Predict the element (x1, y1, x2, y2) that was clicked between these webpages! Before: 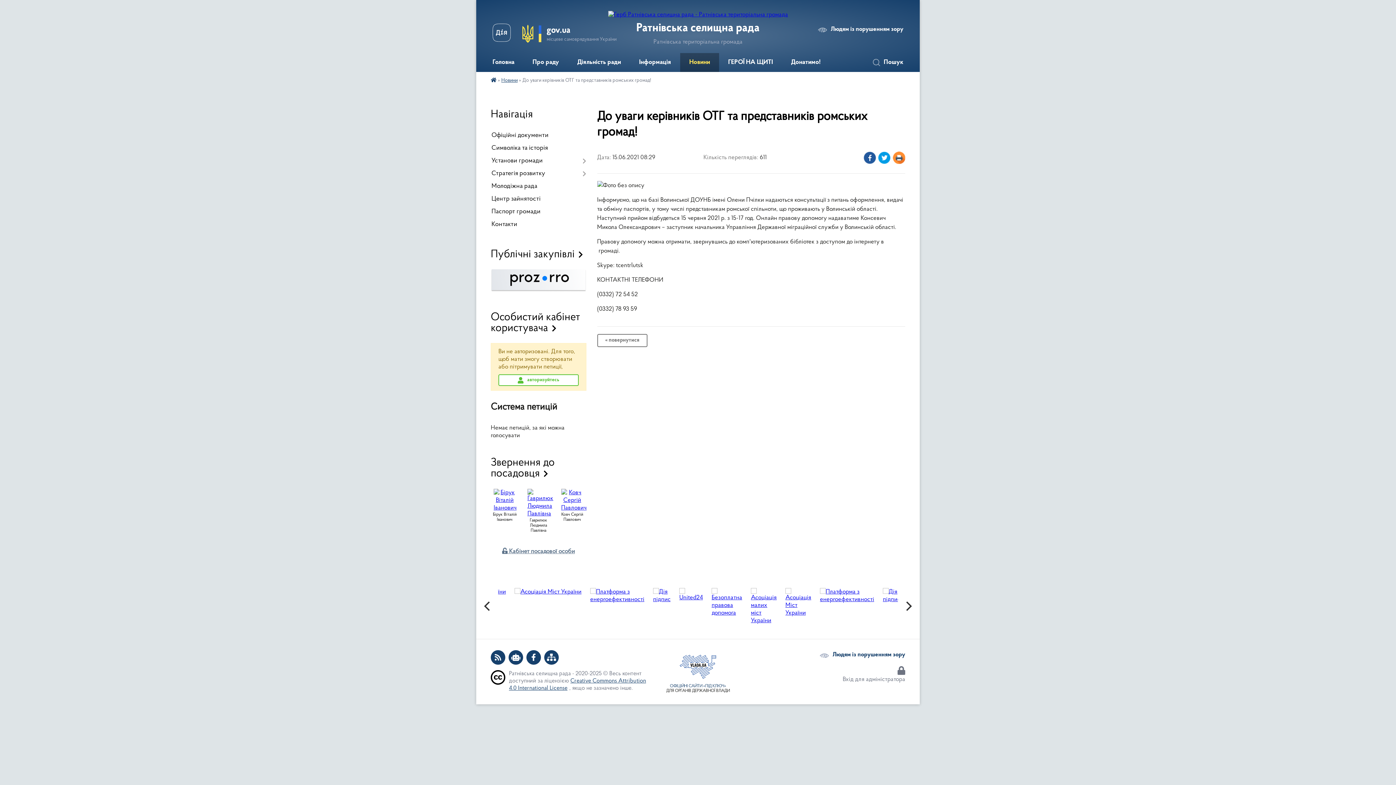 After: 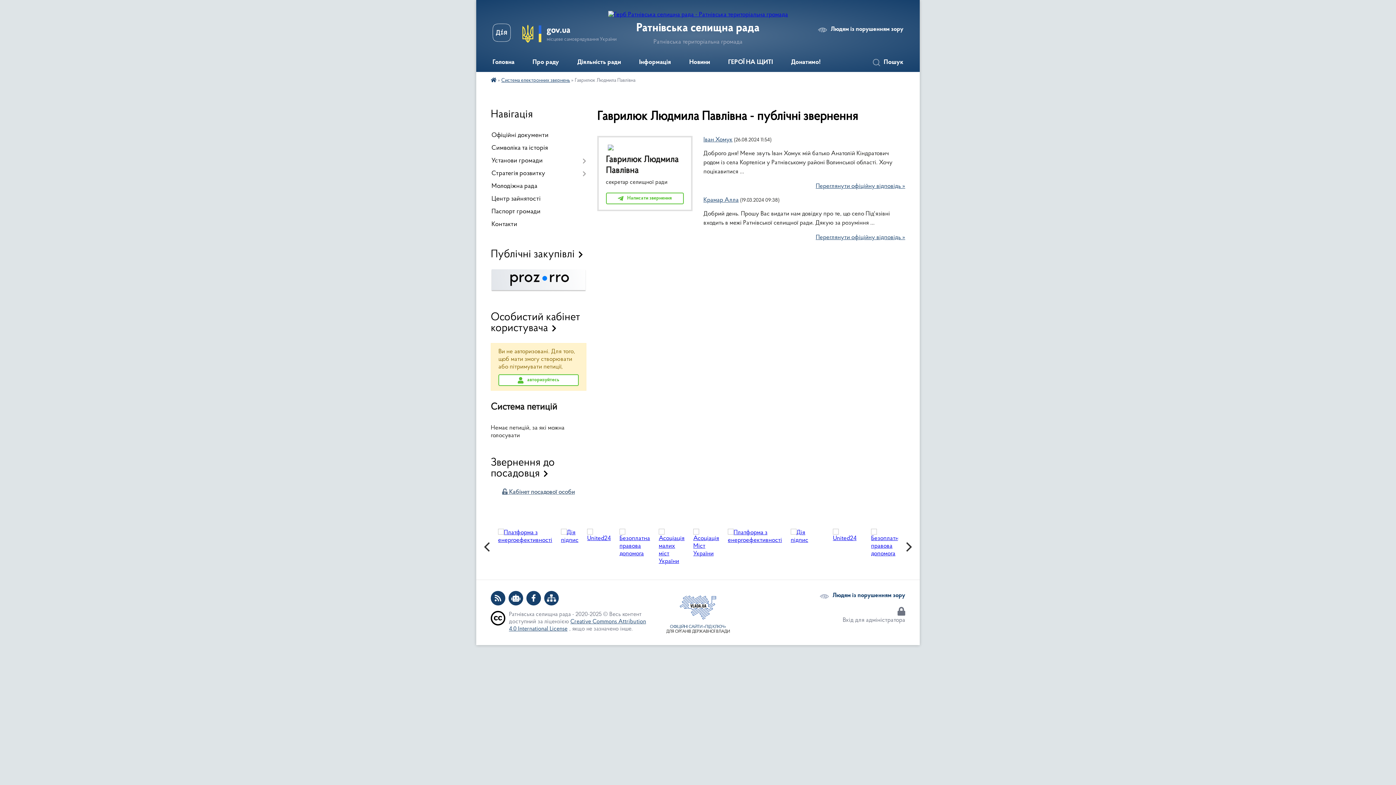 Action: label: Гаврилюк Людмила Павлівна bbox: (529, 518, 547, 533)